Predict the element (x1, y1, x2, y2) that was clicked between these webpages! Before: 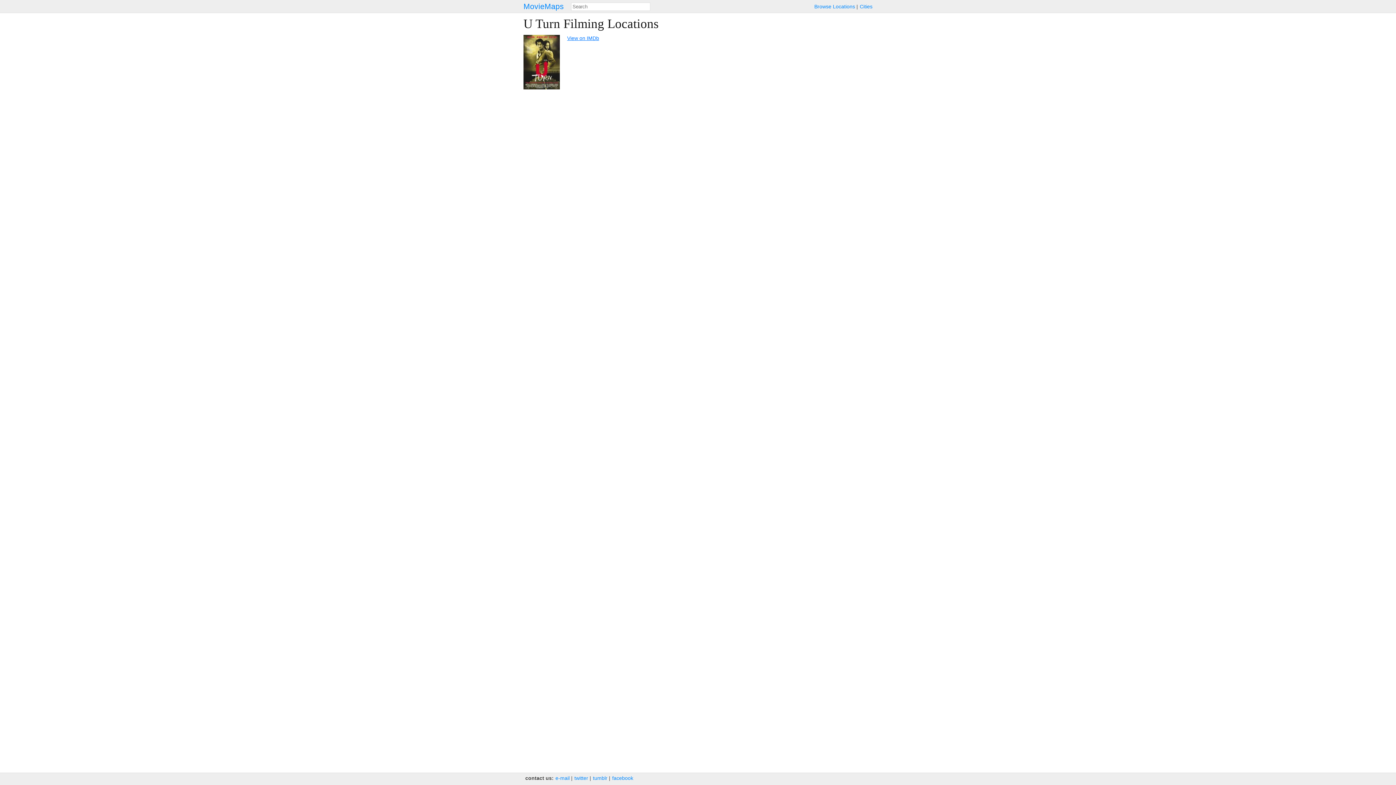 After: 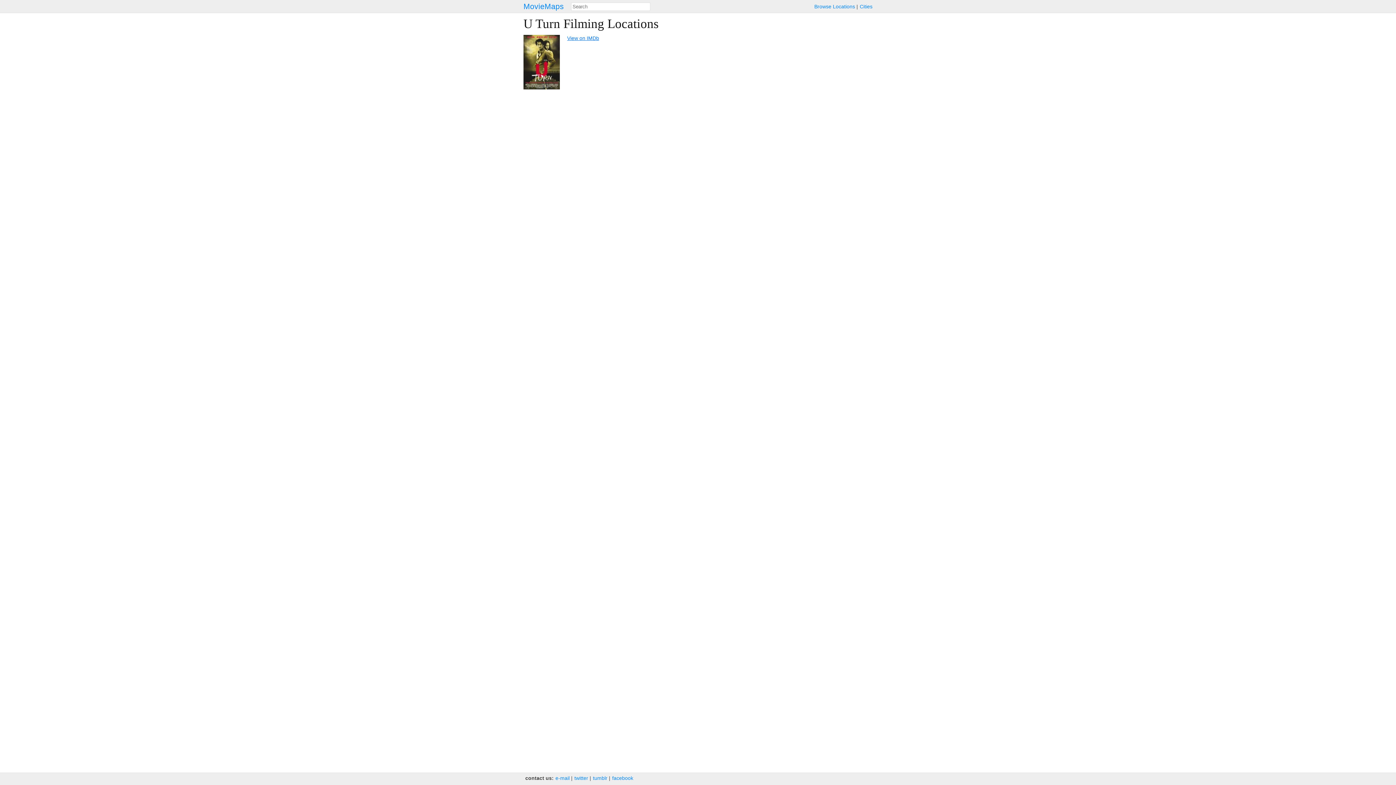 Action: bbox: (555, 775, 569, 781) label: e‑mail